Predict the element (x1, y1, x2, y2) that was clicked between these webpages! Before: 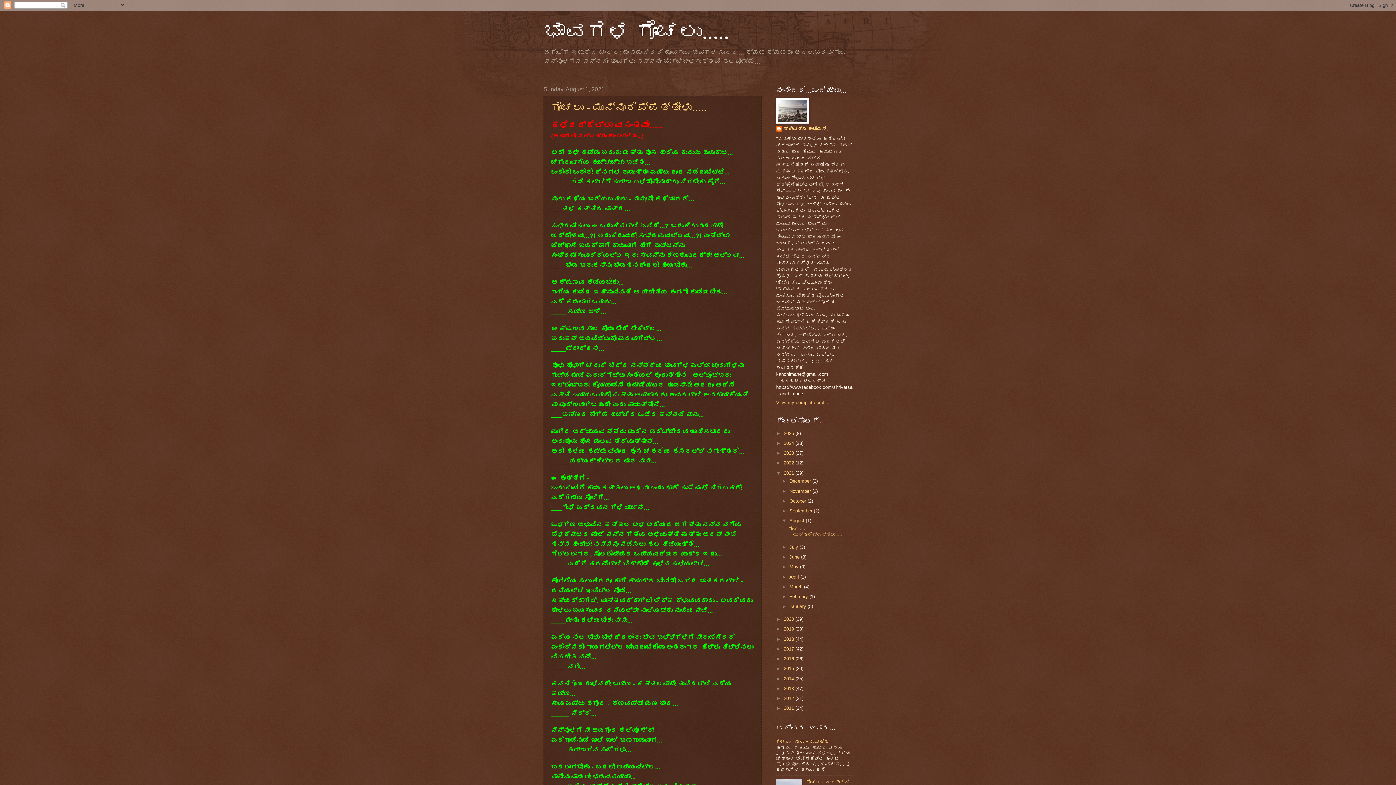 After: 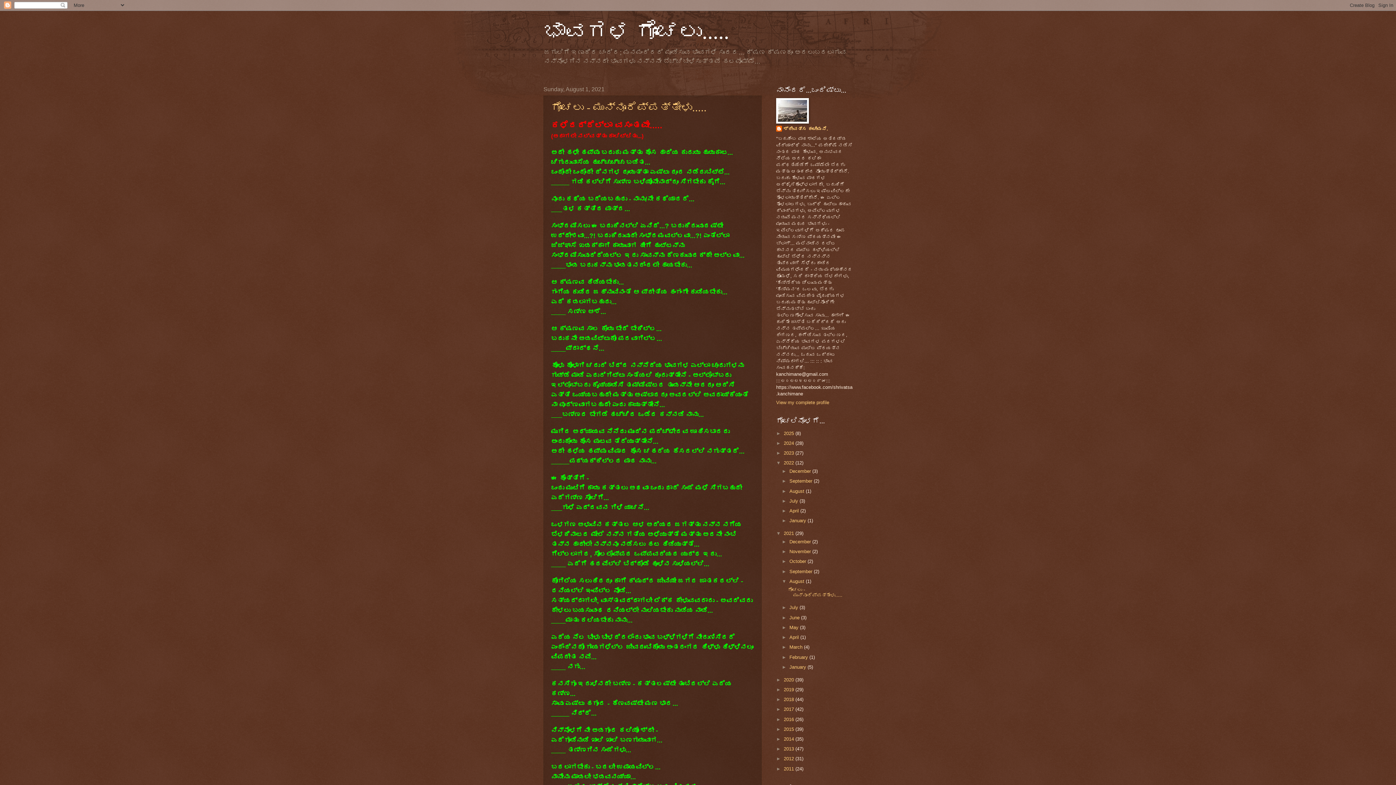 Action: bbox: (776, 460, 784, 465) label: ►  